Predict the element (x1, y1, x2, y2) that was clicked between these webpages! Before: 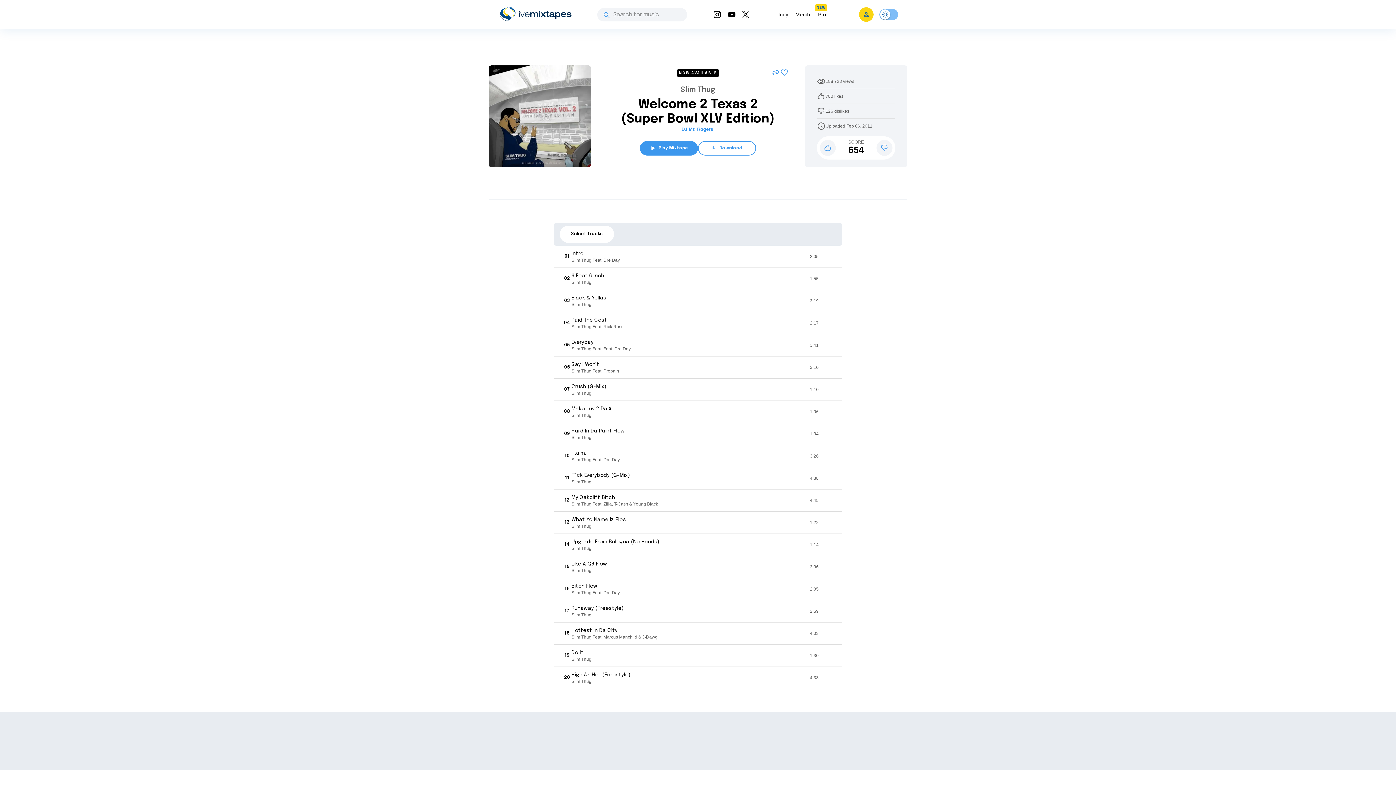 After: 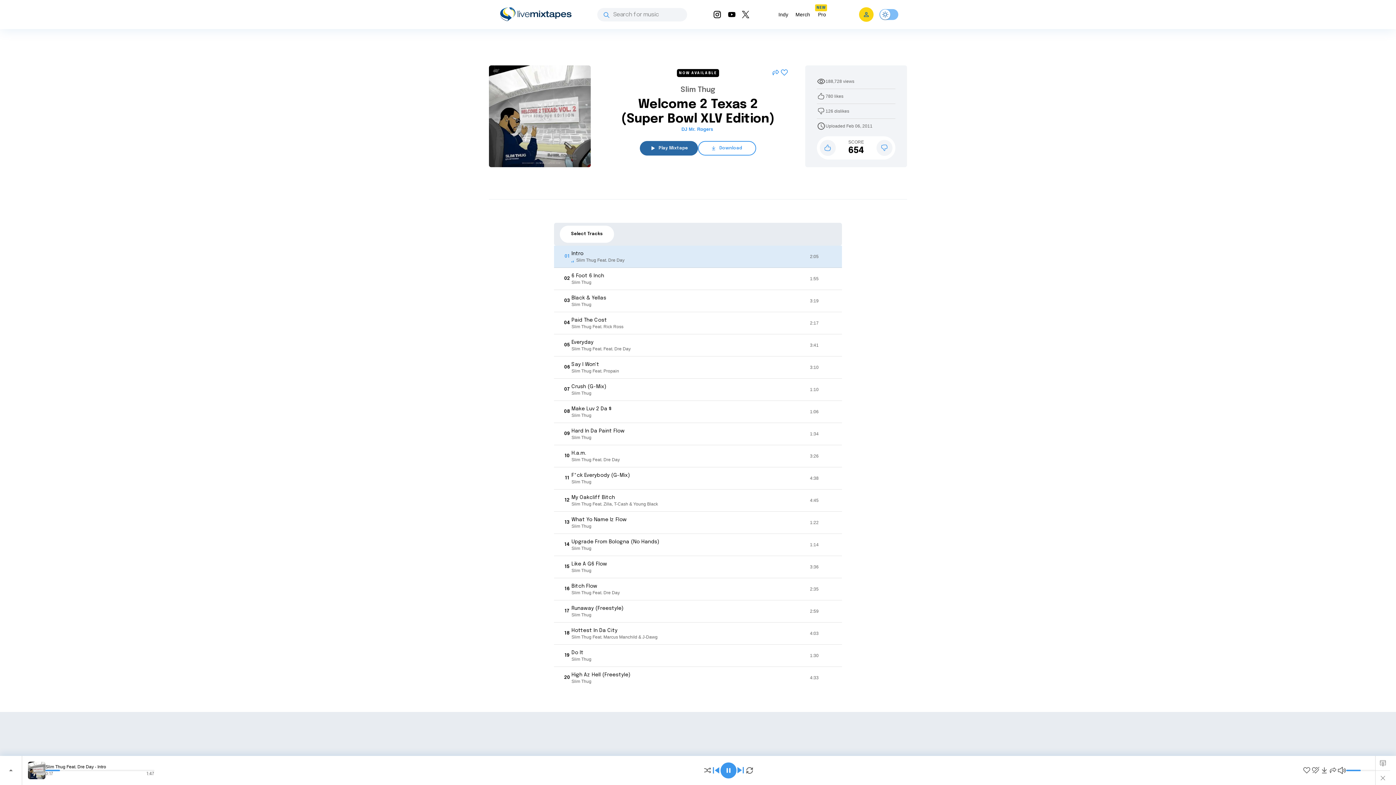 Action: bbox: (640, 141, 698, 155) label: Play Mixtape